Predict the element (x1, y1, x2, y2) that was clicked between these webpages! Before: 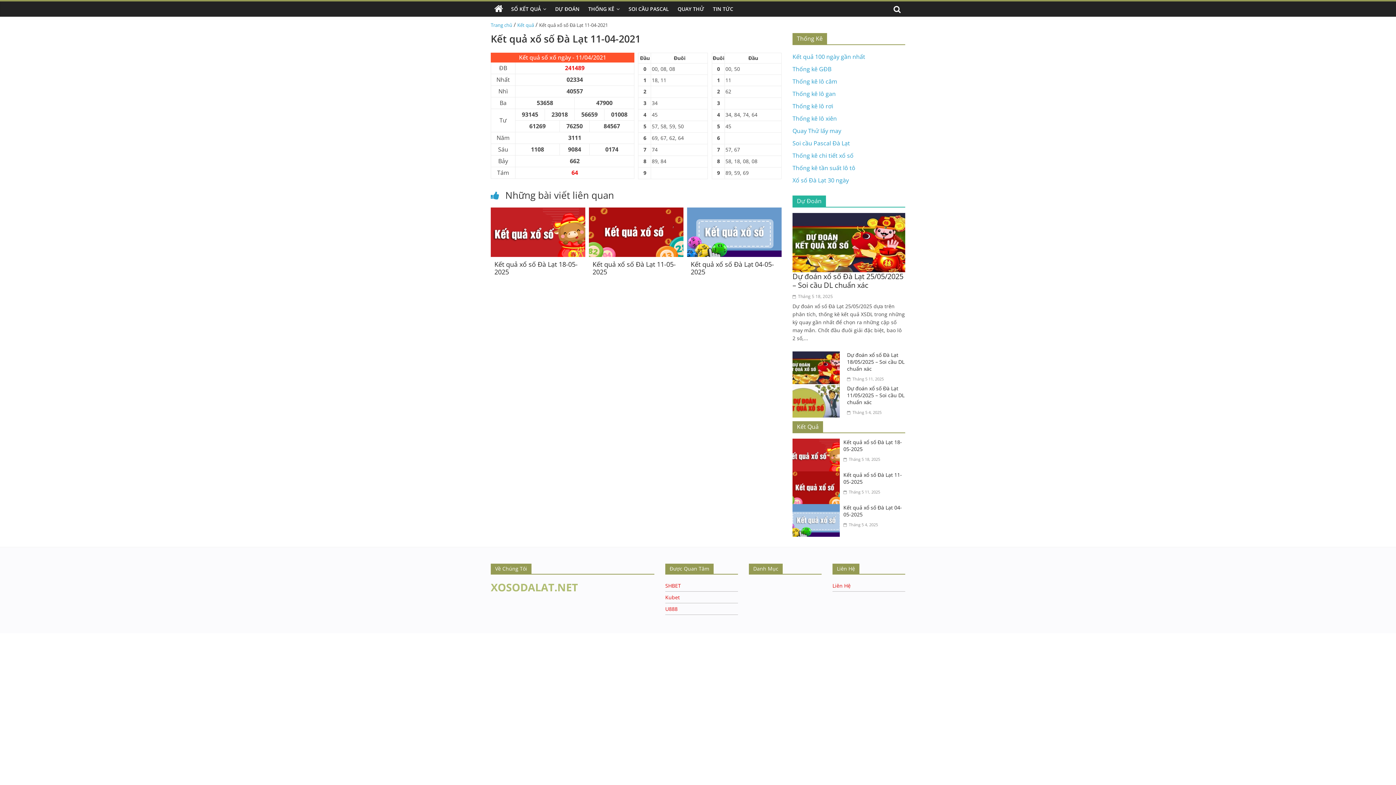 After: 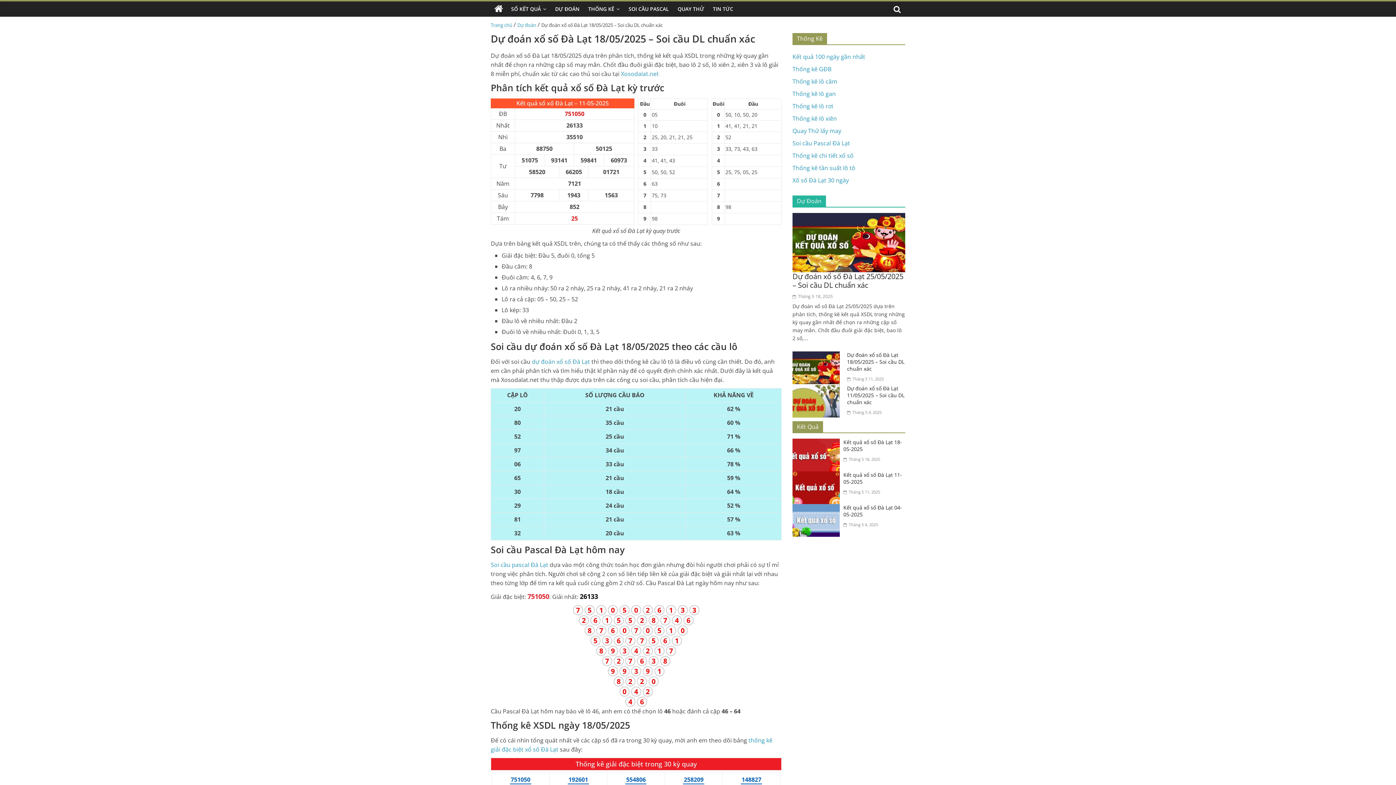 Action: bbox: (792, 351, 843, 359)